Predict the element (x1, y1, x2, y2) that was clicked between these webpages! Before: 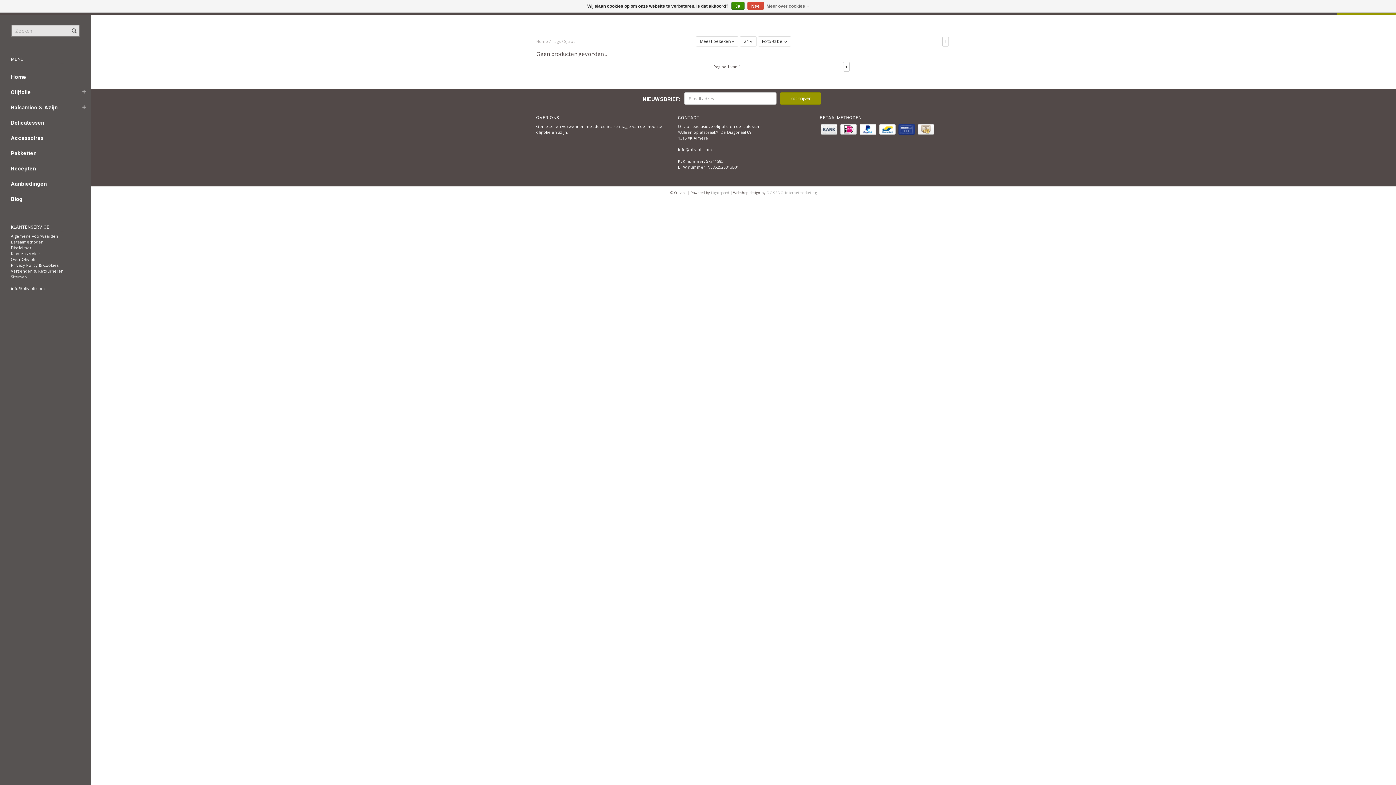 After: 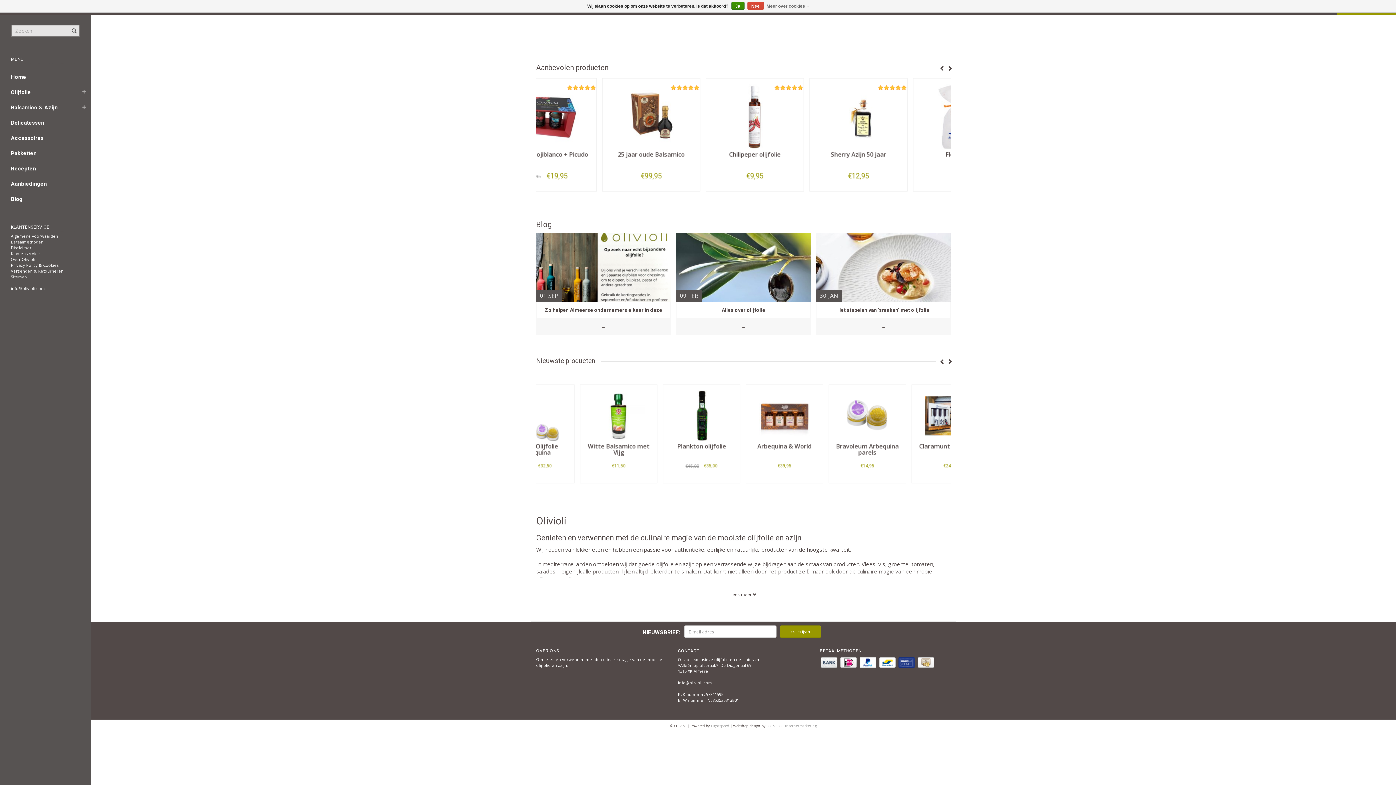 Action: label: Home bbox: (536, 38, 548, 44)